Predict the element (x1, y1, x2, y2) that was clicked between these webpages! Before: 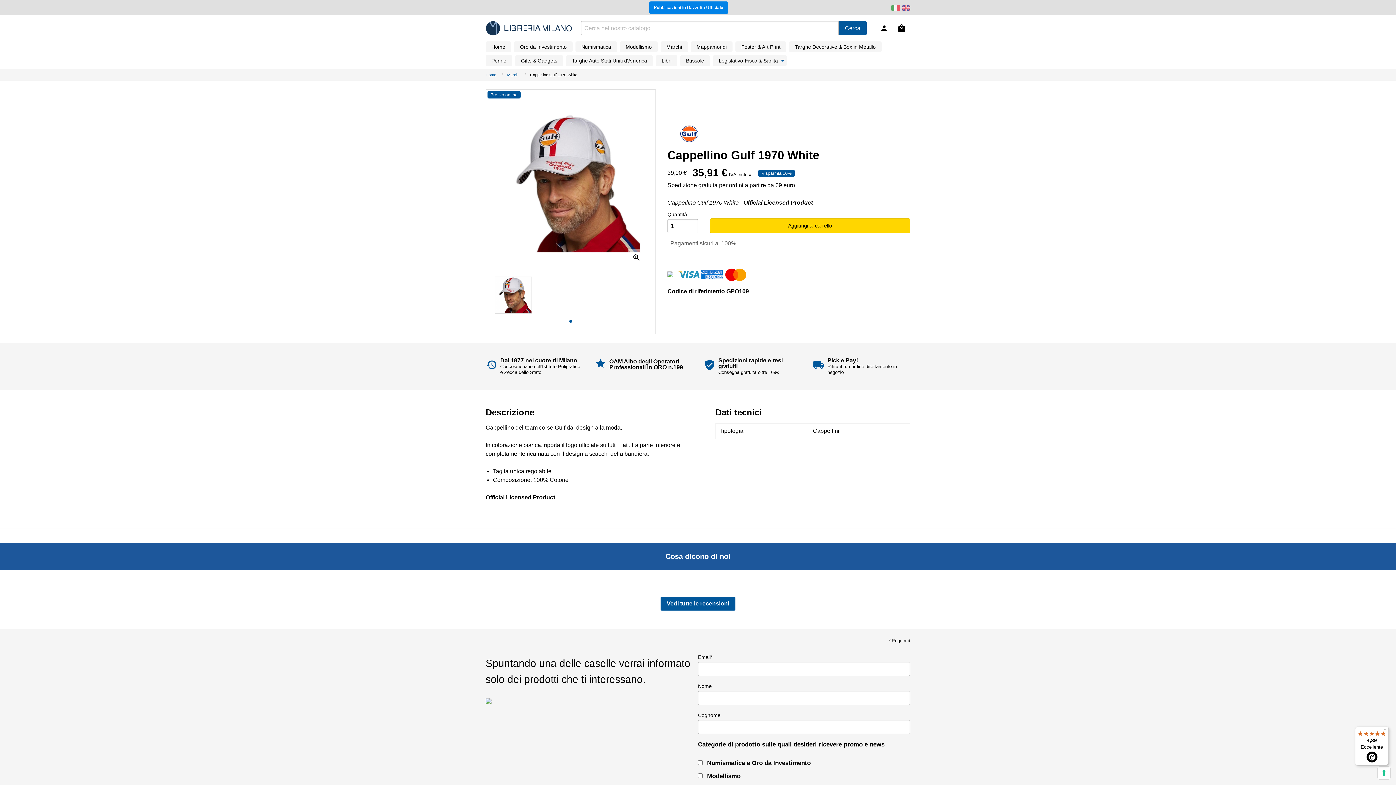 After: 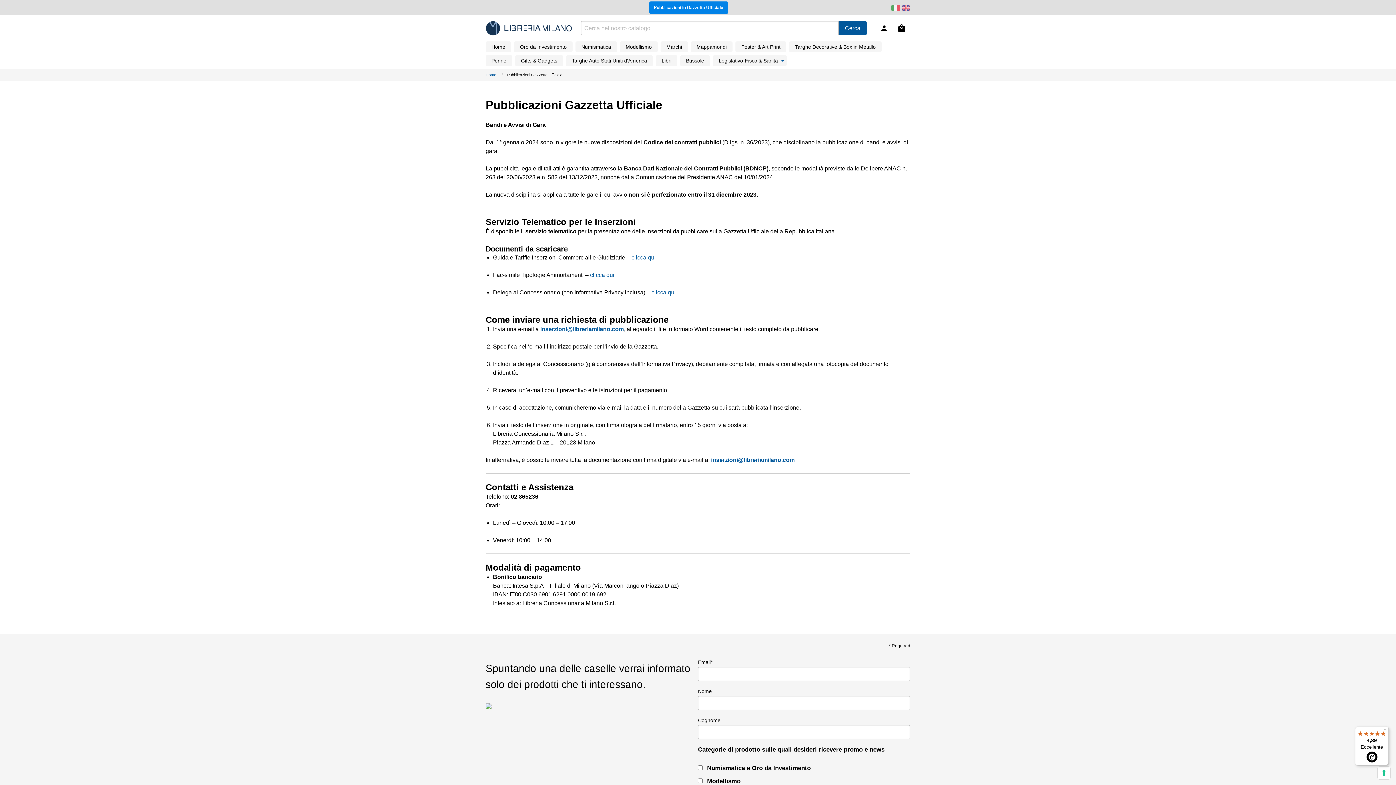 Action: bbox: (649, 1, 728, 13) label: Pubblicazioni in Gazzetta Ufficiale